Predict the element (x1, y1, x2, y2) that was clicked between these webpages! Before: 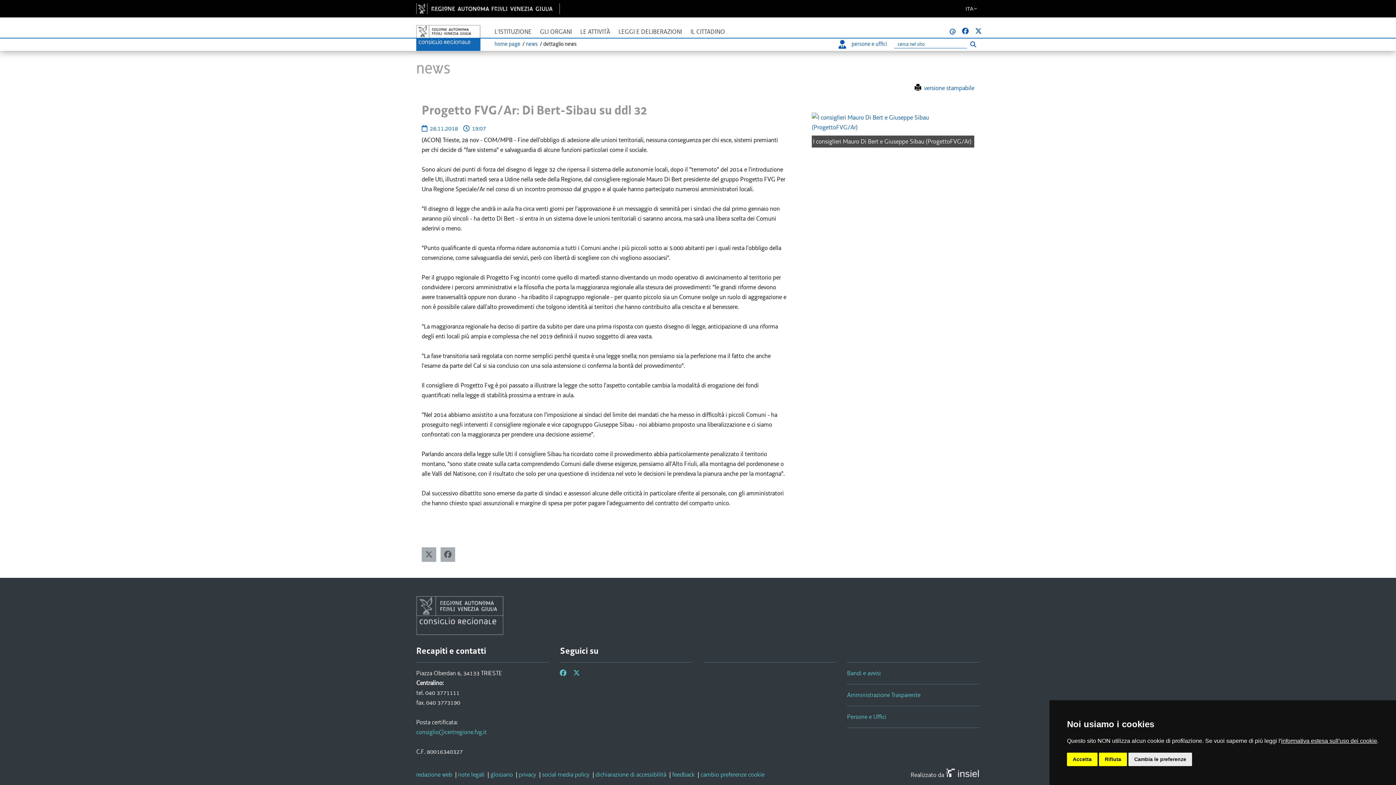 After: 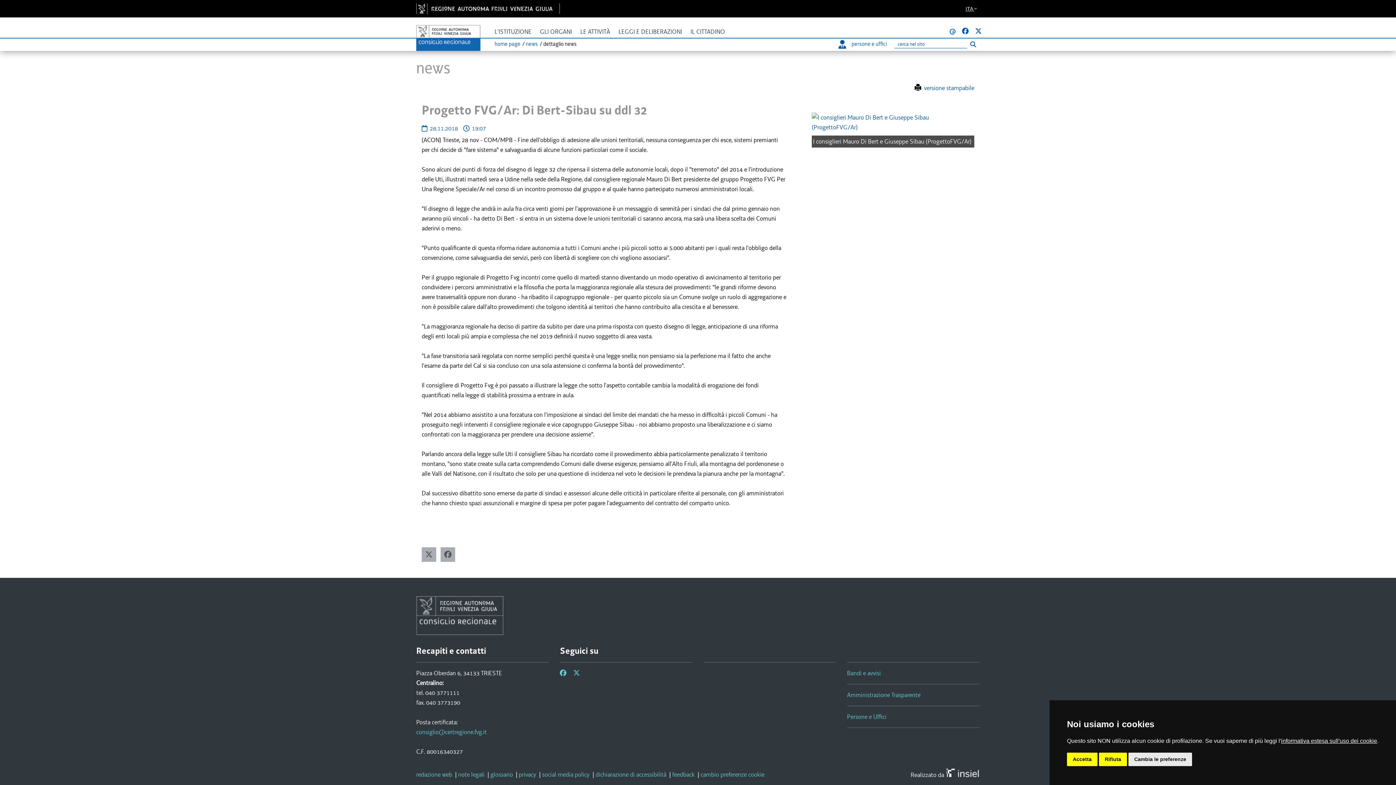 Action: bbox: (962, 2, 980, 15) label: ITA 